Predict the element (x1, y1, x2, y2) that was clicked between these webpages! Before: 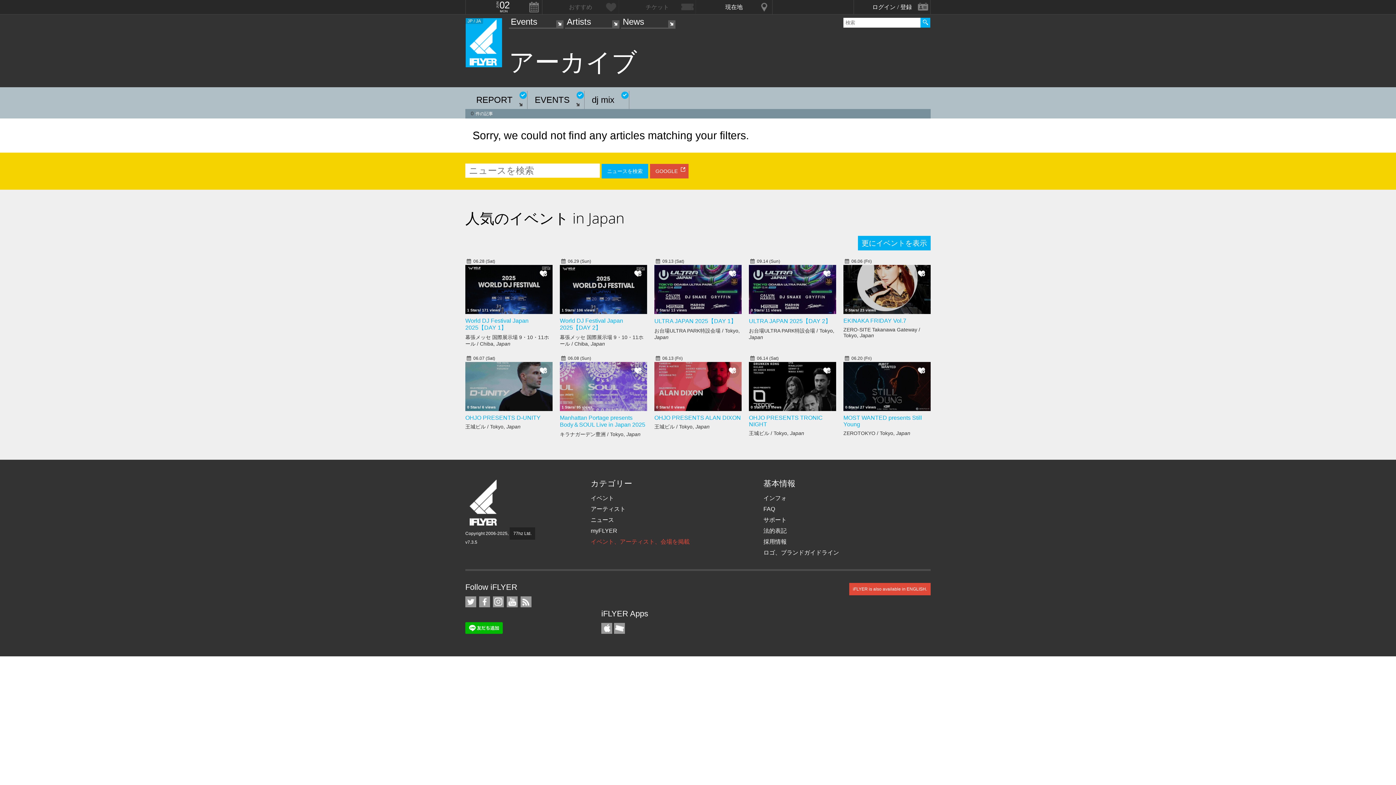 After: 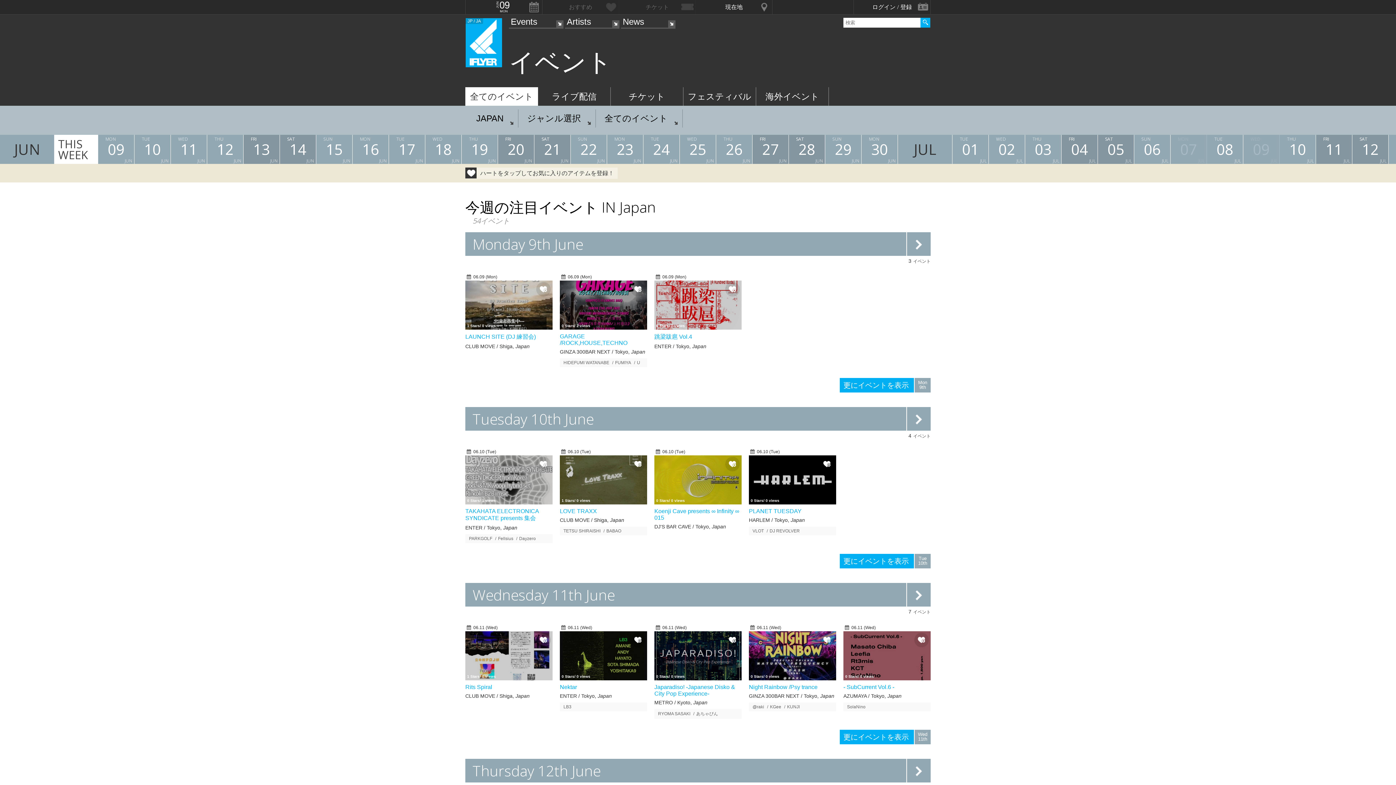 Action: label: 更にイベントを表示 bbox: (858, 236, 930, 250)